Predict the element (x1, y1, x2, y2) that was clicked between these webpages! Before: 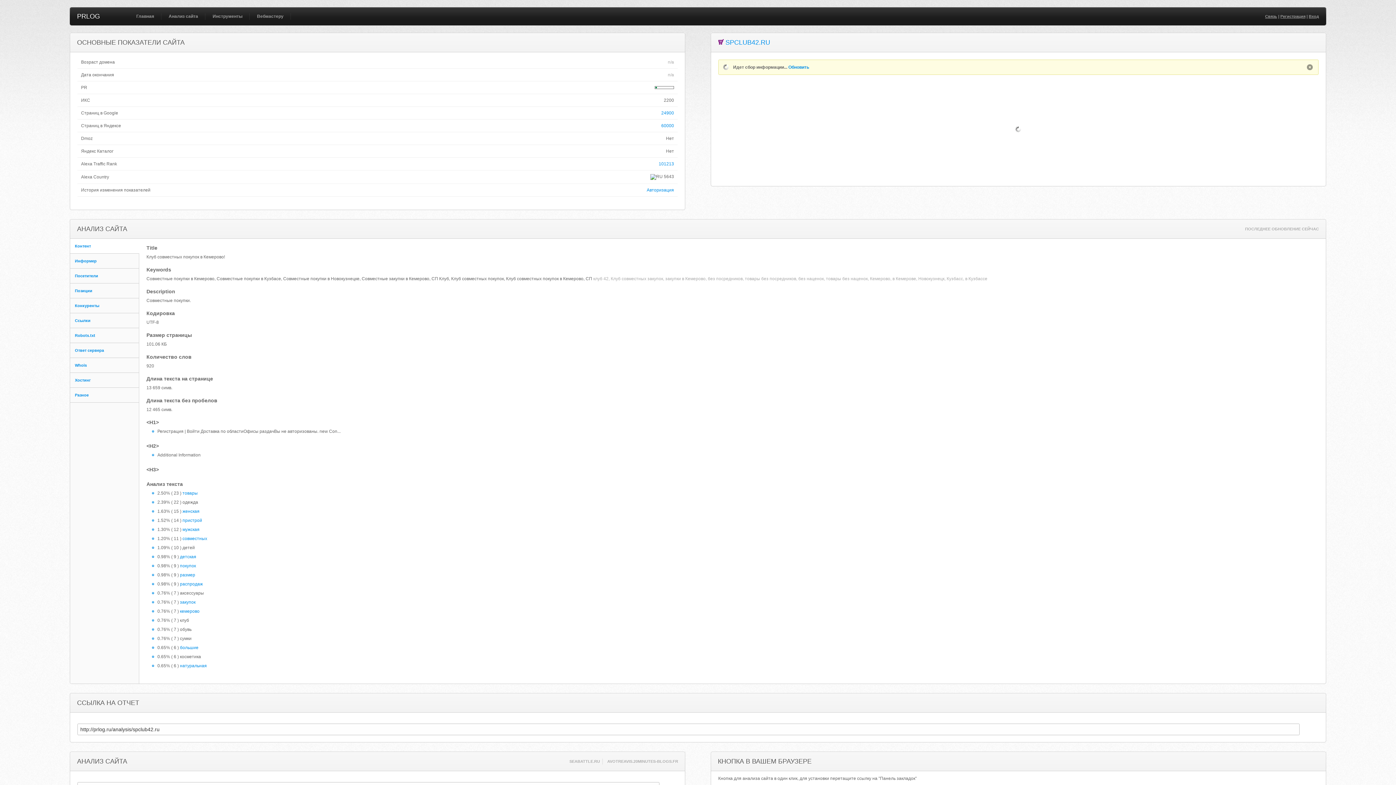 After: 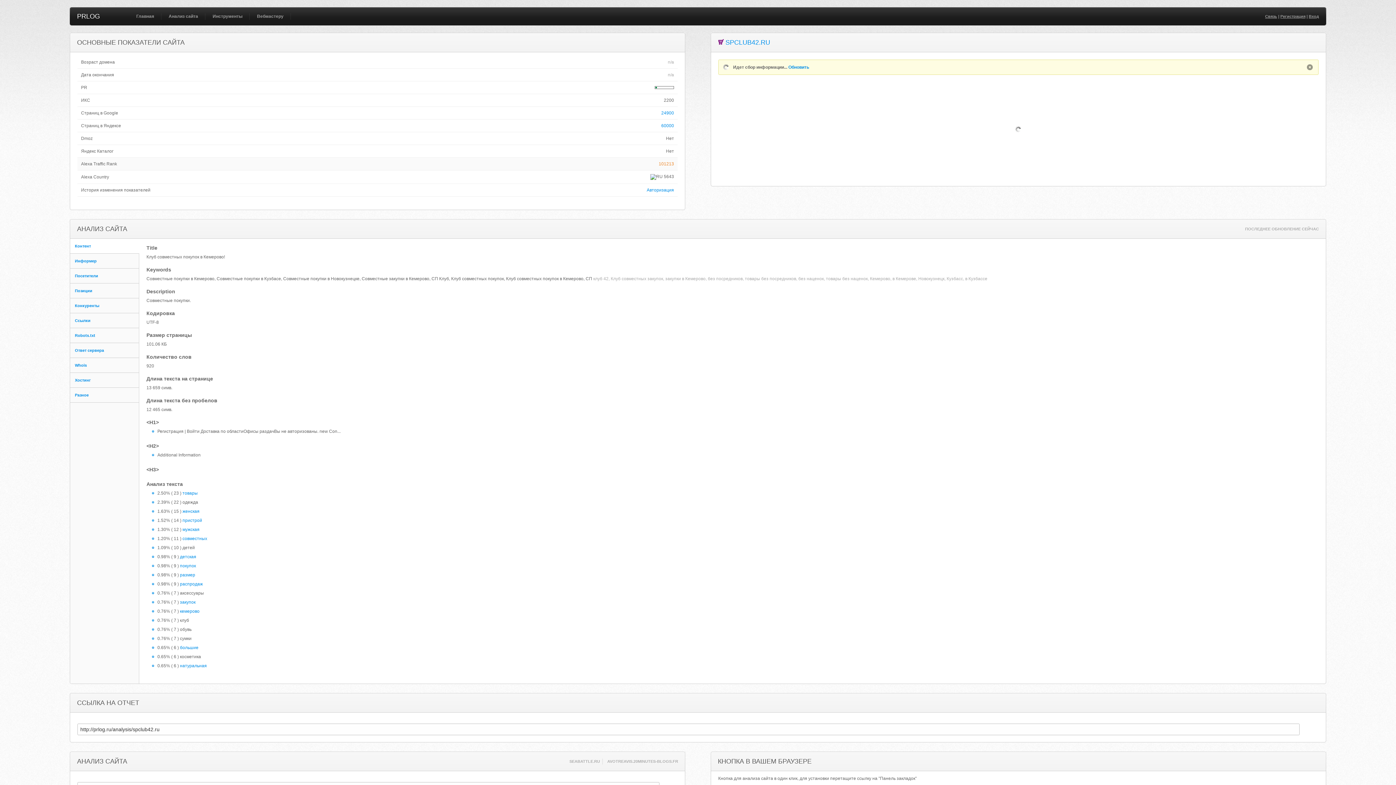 Action: bbox: (531, 161, 674, 166) label: 101213